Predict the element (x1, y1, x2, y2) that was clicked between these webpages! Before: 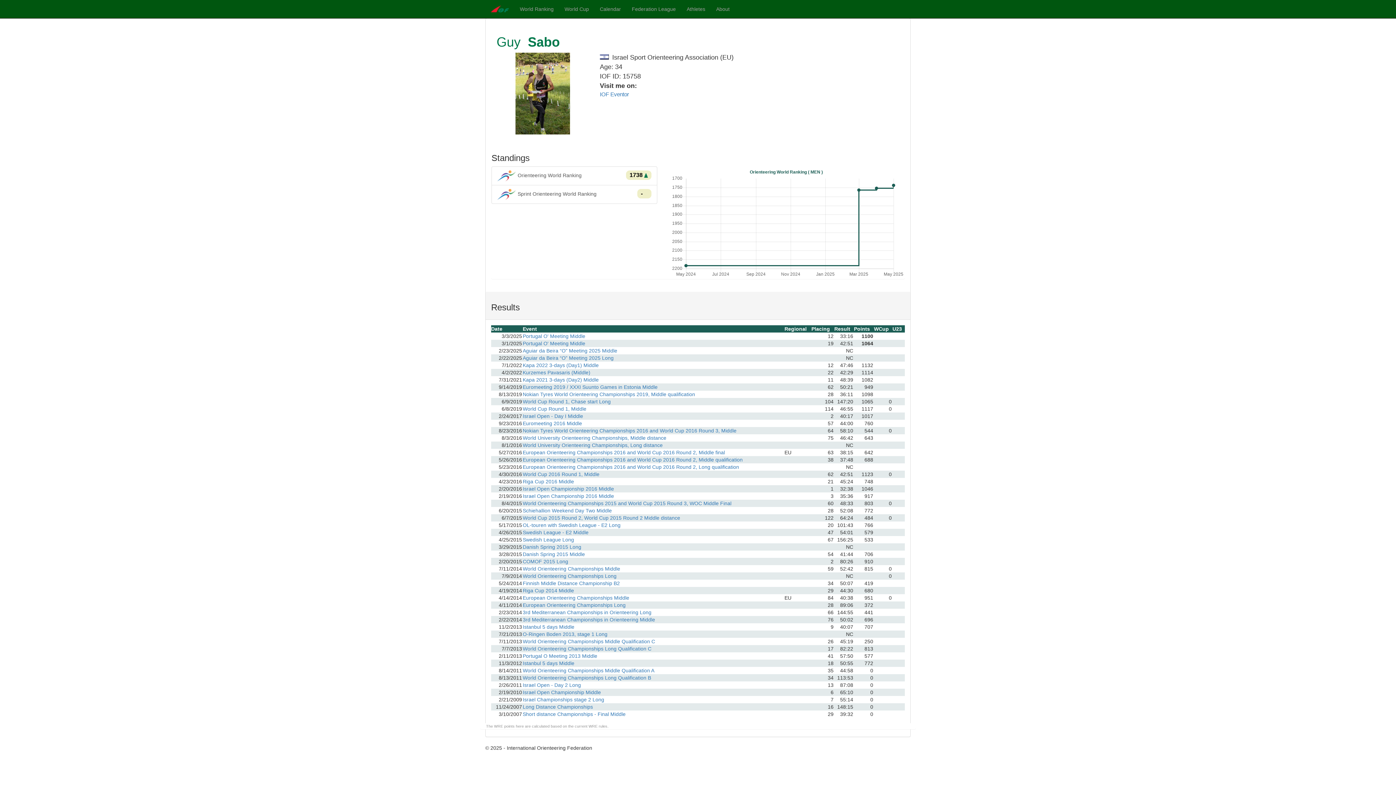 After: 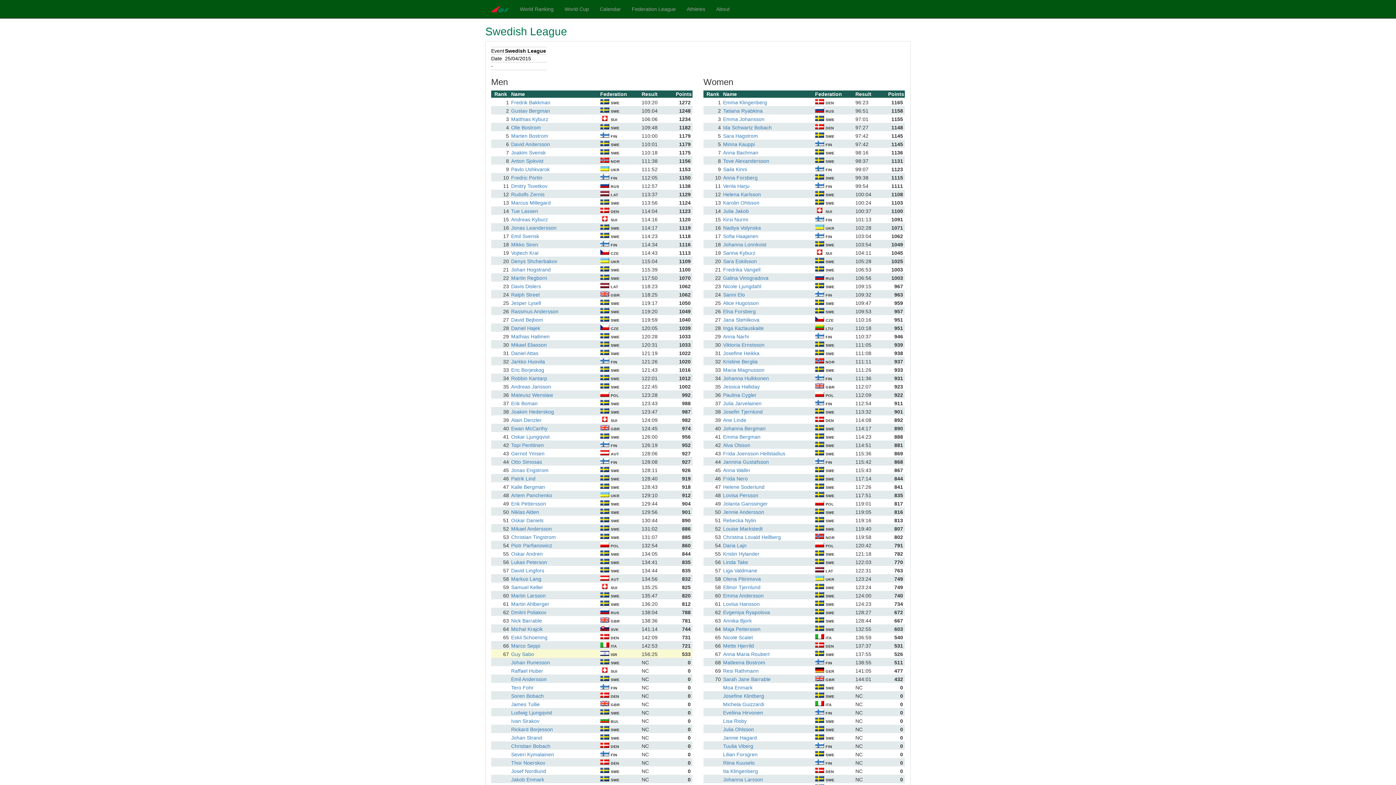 Action: label: Swedish League Long bbox: (522, 536, 784, 543)